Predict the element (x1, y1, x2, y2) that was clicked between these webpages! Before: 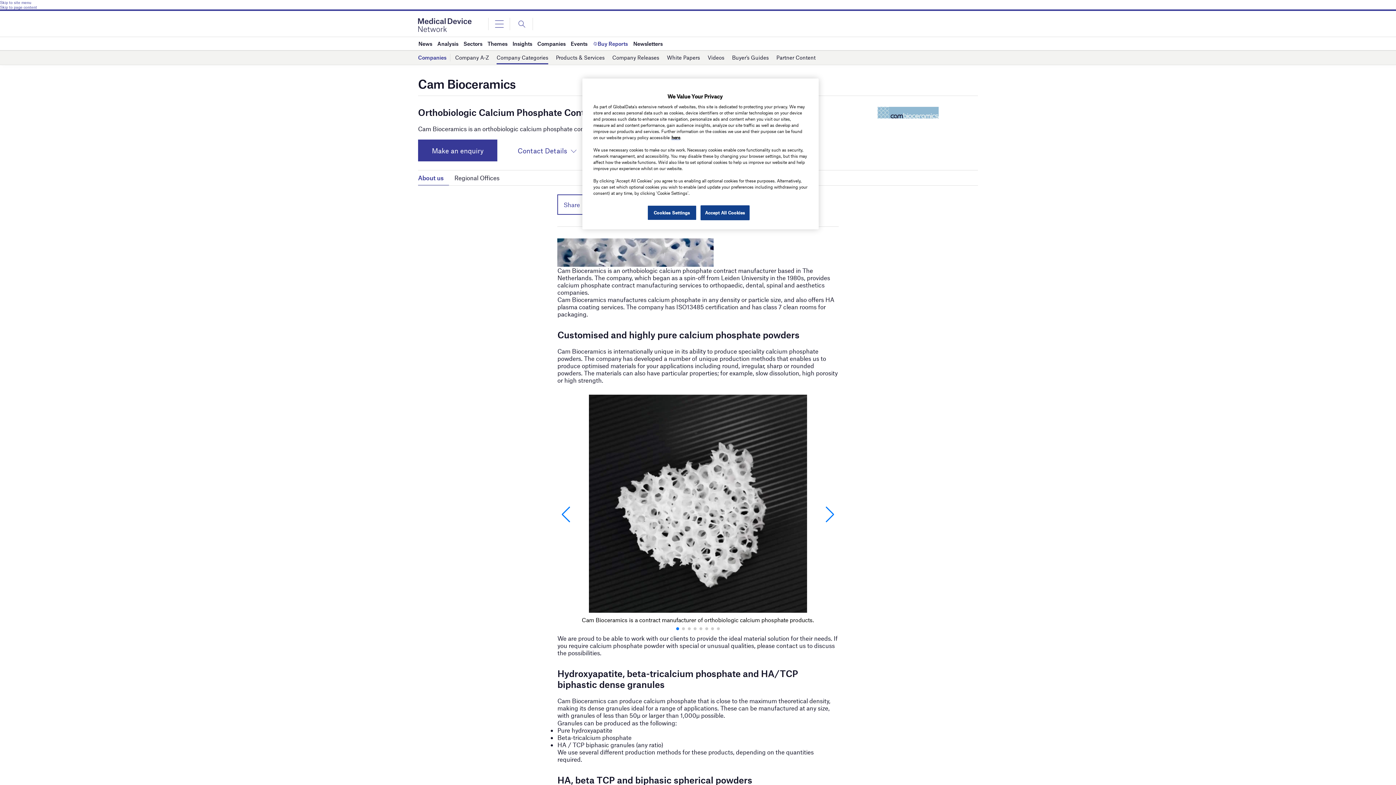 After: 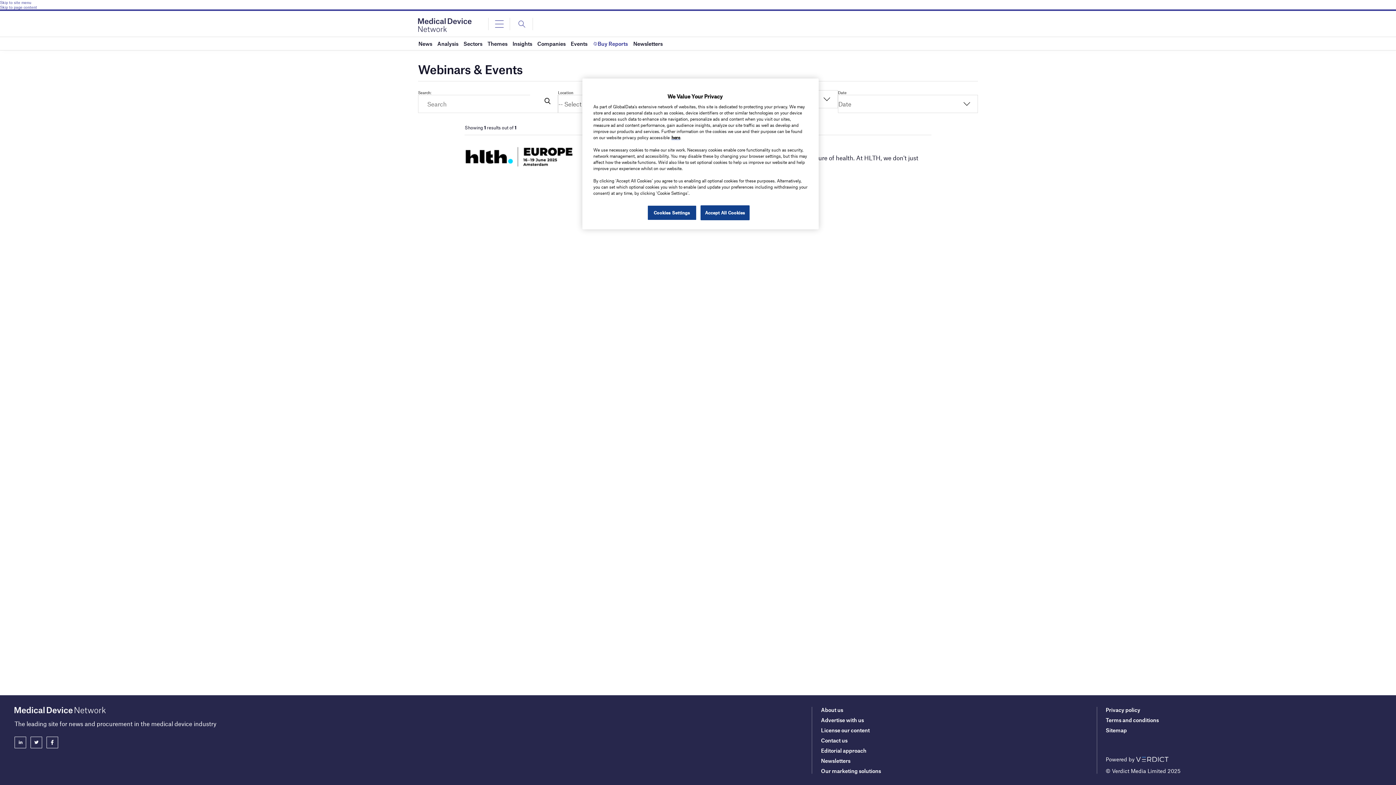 Action: bbox: (570, 37, 587, 50) label: Events